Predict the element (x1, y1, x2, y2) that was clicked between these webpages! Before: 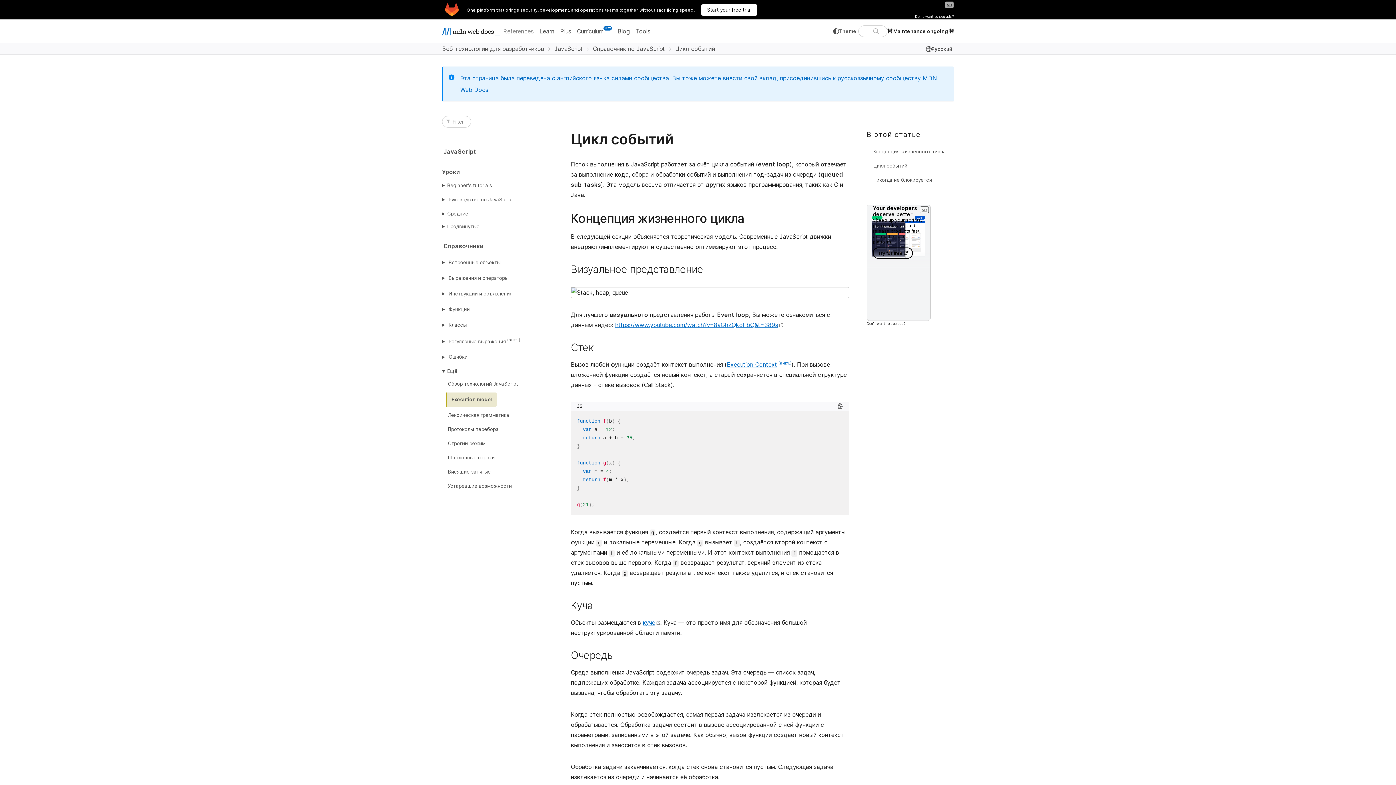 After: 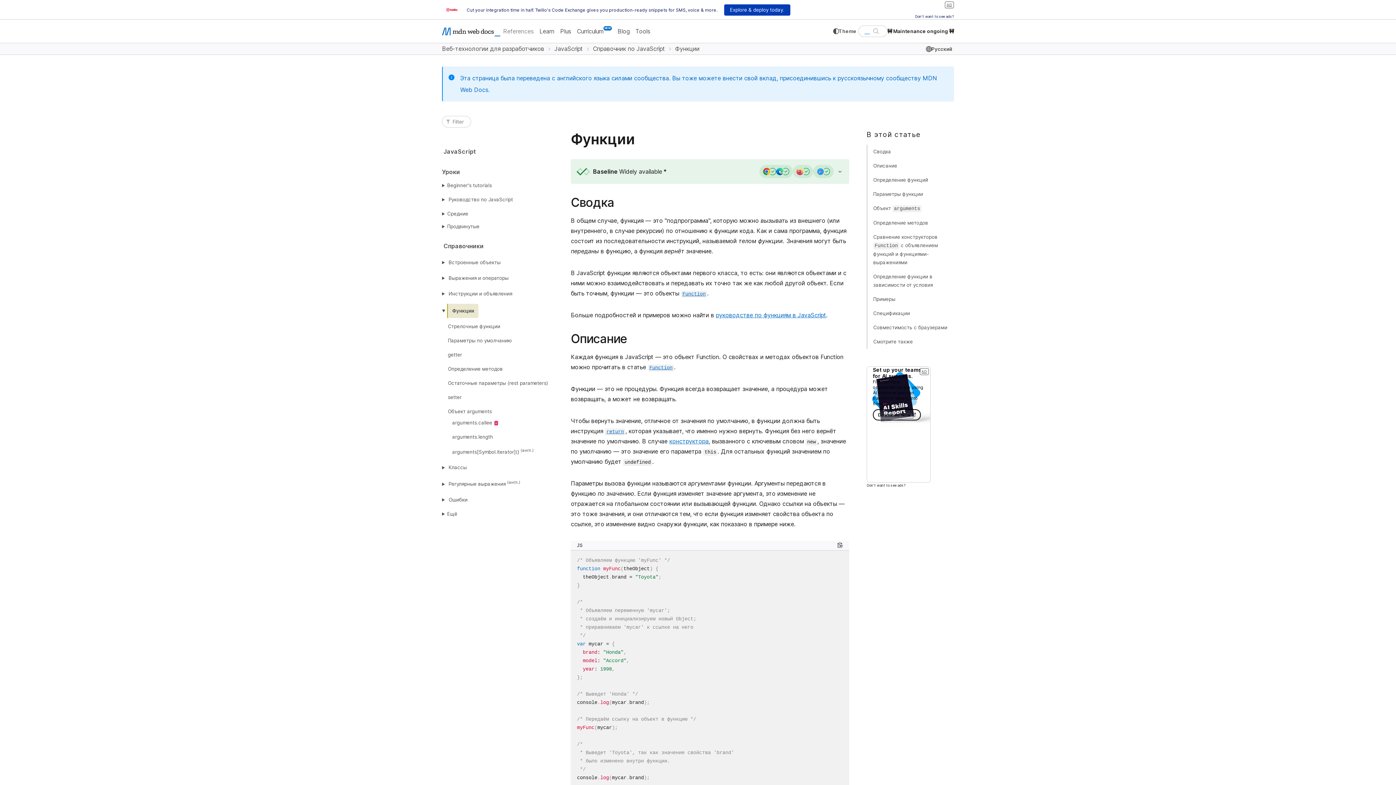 Action: label: Функции bbox: (447, 304, 471, 315)